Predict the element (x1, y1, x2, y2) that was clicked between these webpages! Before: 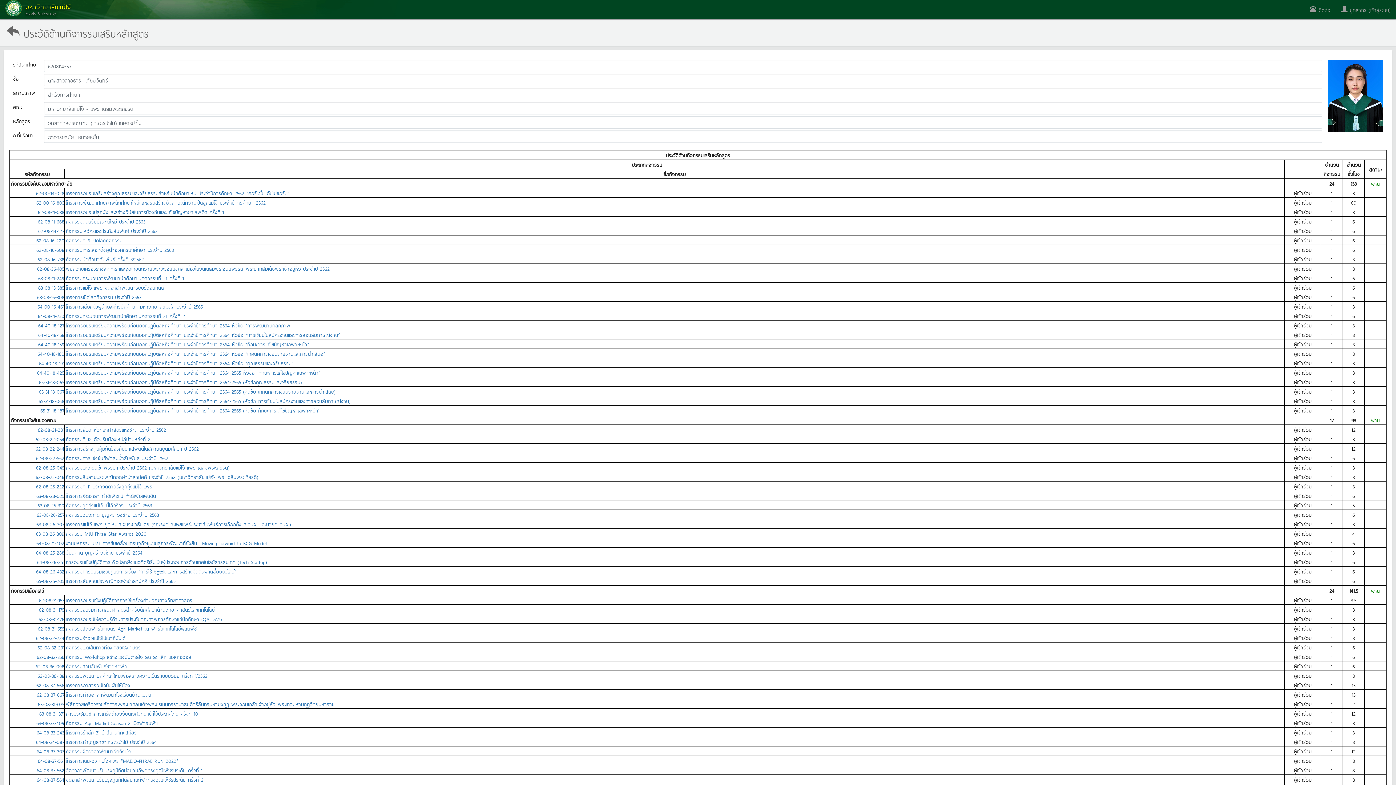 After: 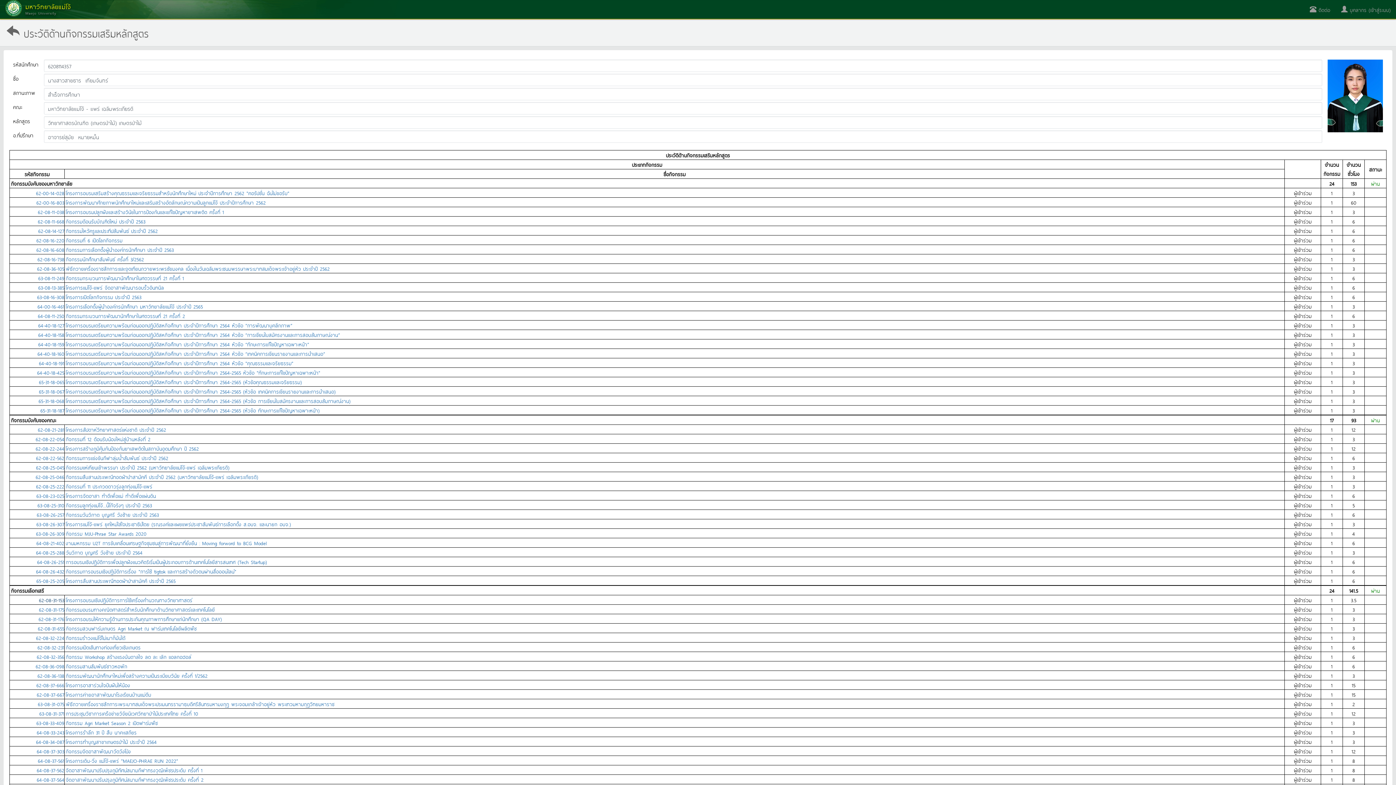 Action: bbox: (38, 596, 64, 604) label: 62-08-31-153